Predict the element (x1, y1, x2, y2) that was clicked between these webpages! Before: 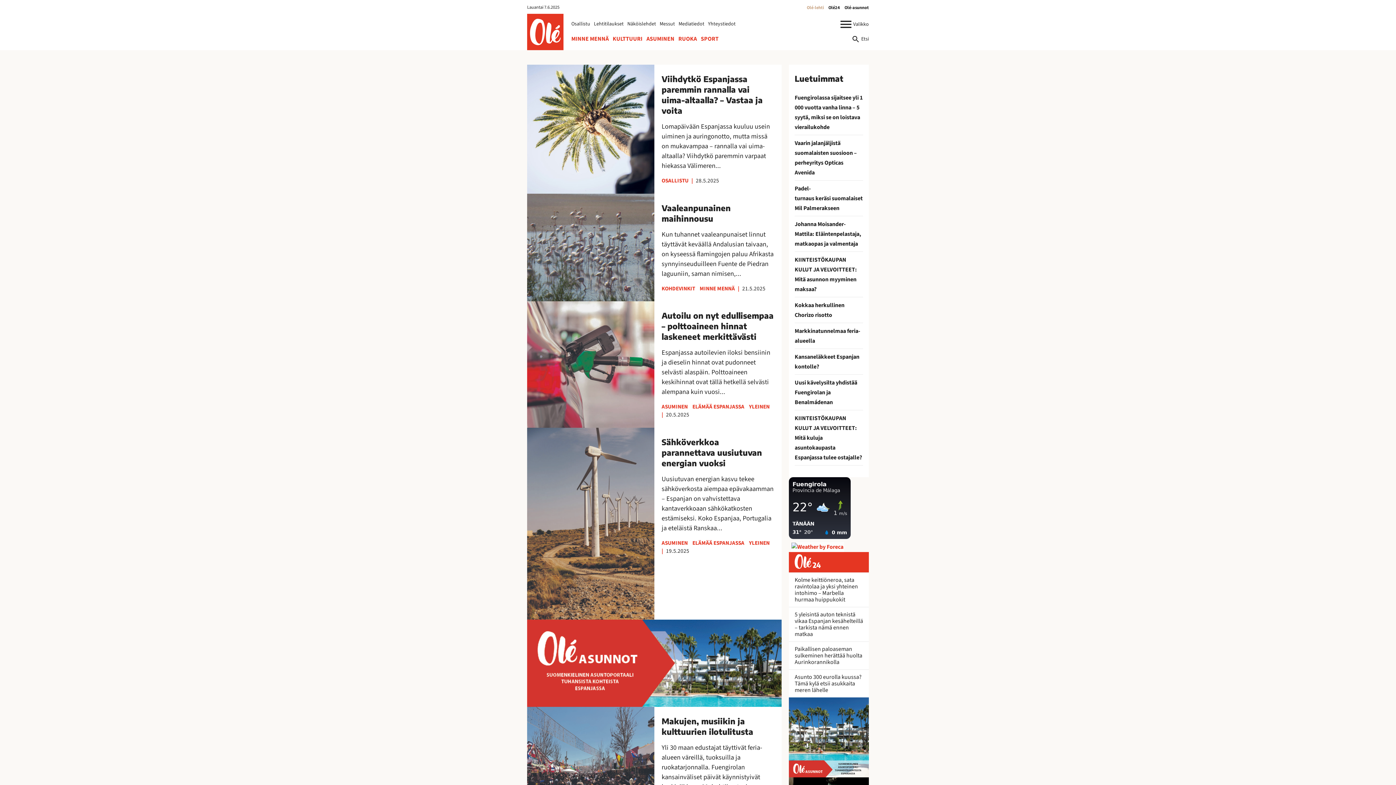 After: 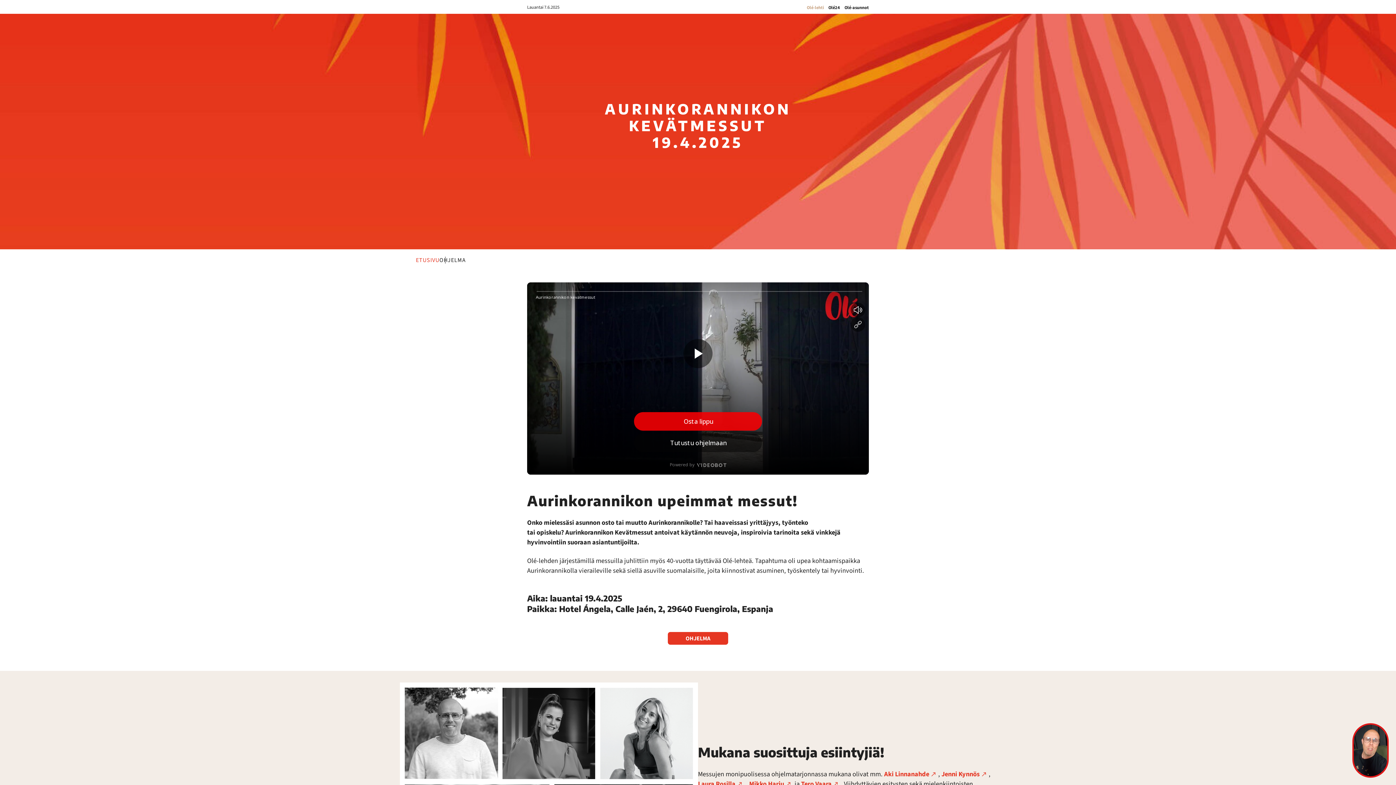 Action: label: Messut bbox: (659, 20, 675, 28)